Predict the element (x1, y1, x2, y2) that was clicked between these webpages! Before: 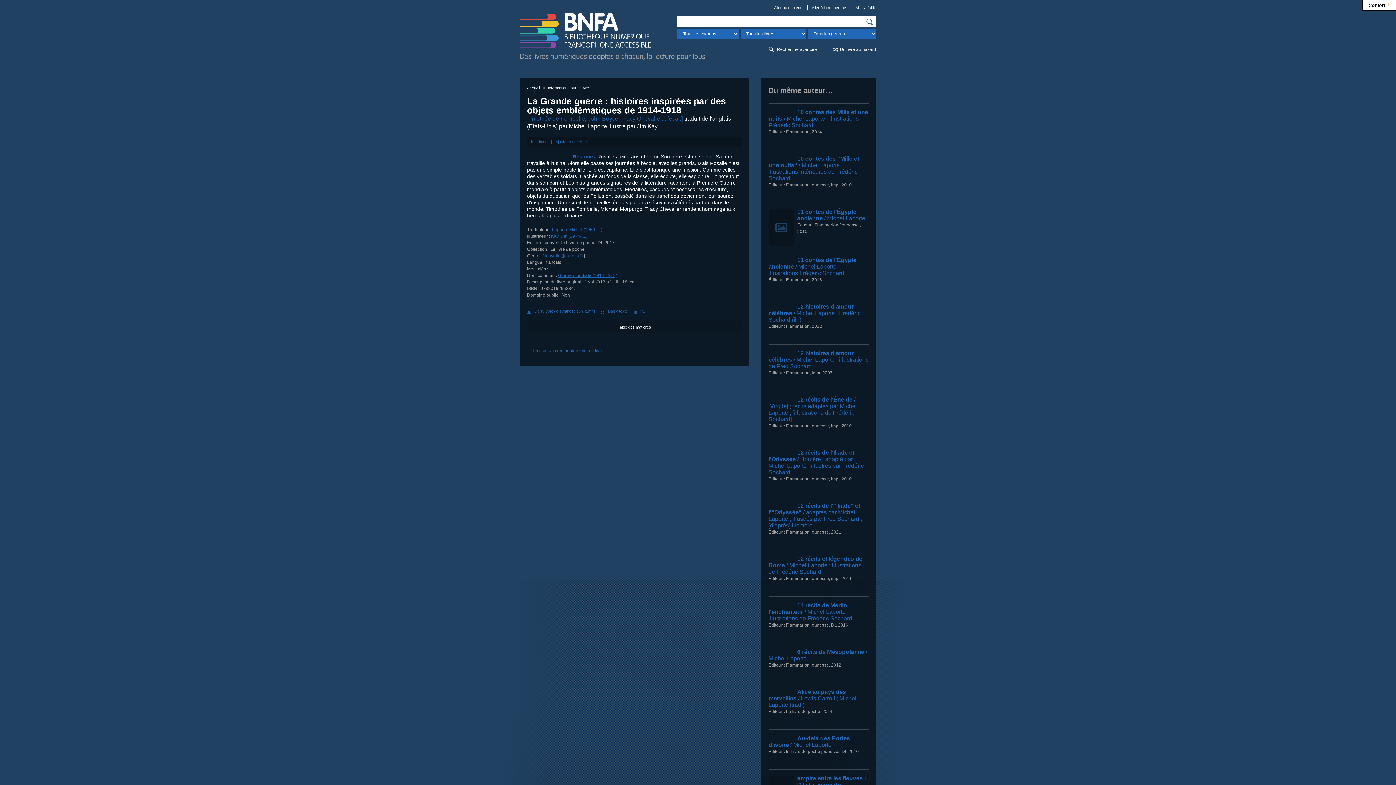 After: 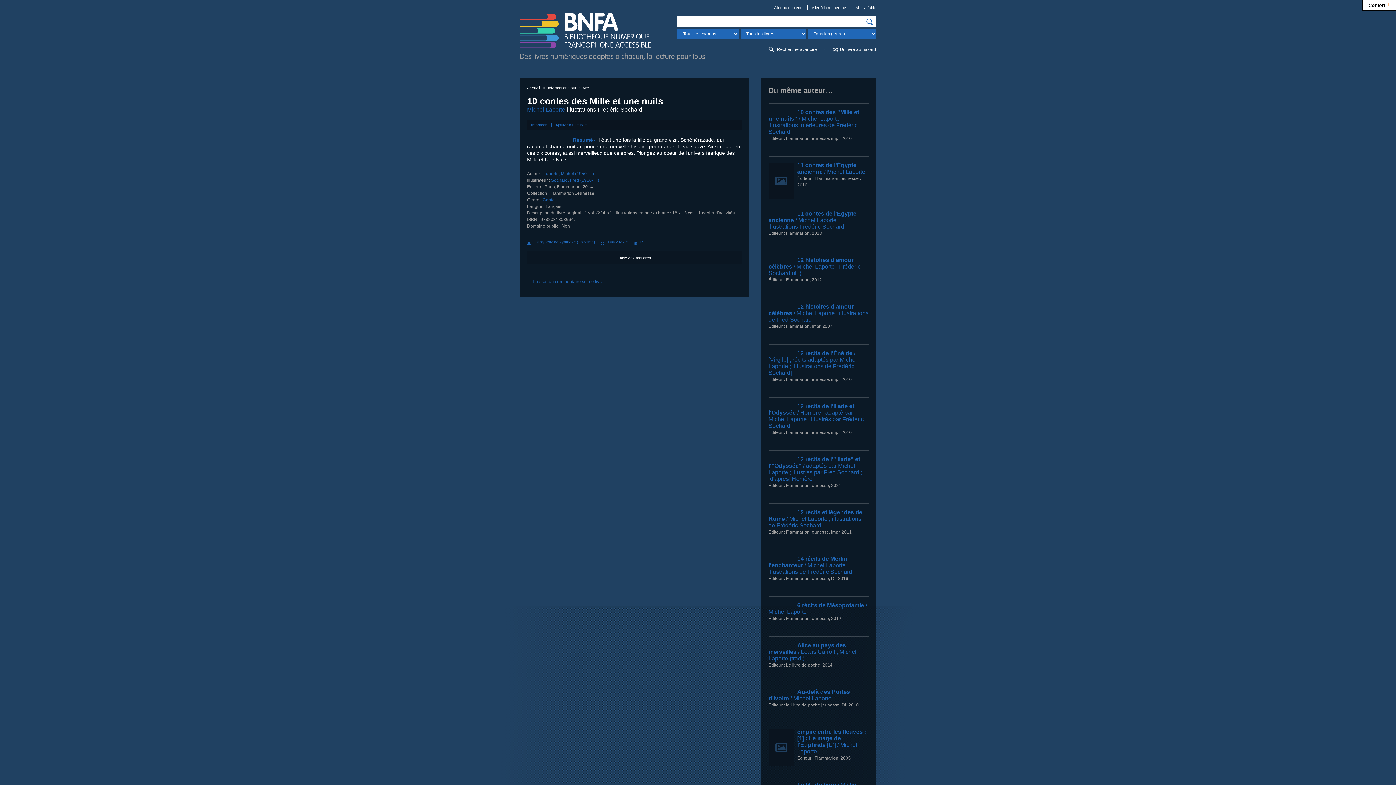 Action: bbox: (768, 109, 868, 128) label: 10 contes des Mille et une nuits / Michel Laporte ; illustrations Frédéric Sochard